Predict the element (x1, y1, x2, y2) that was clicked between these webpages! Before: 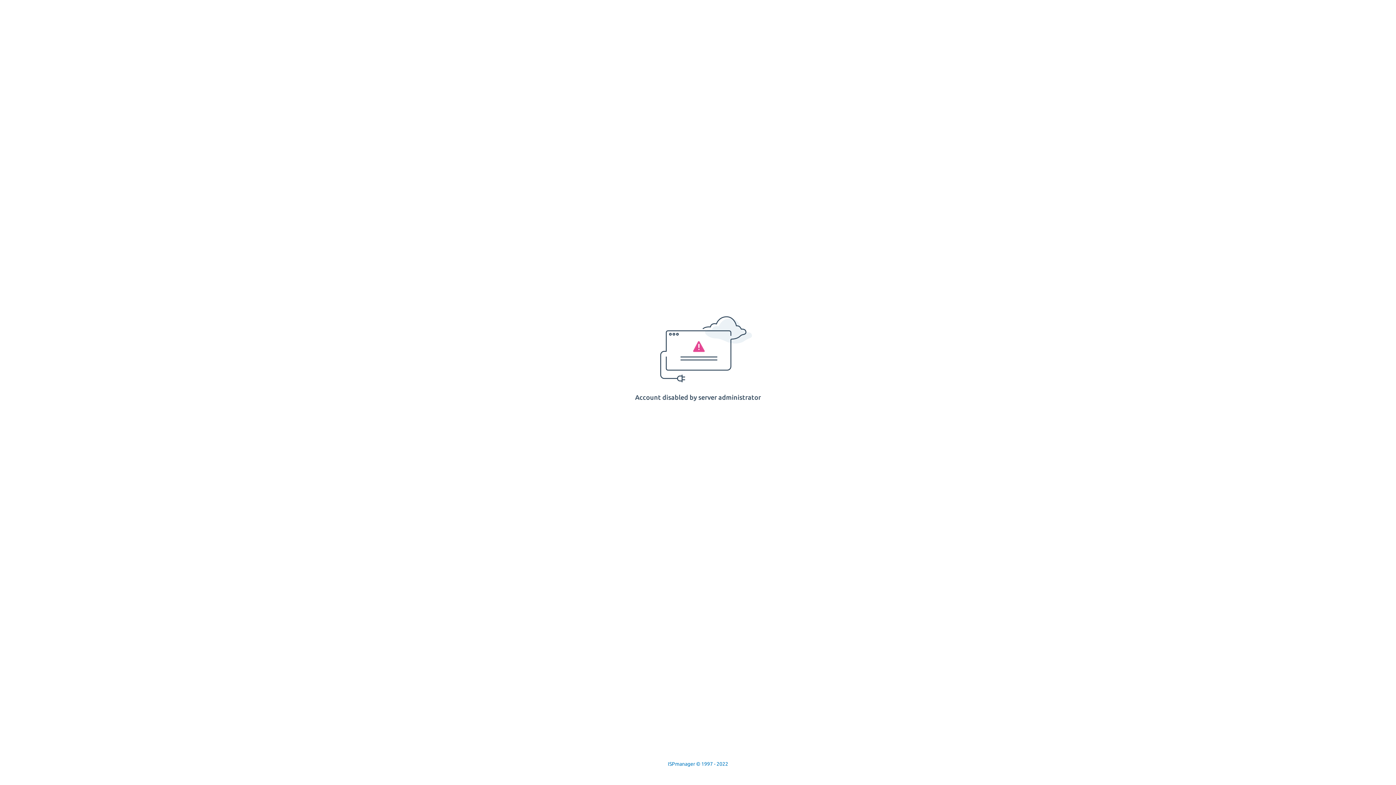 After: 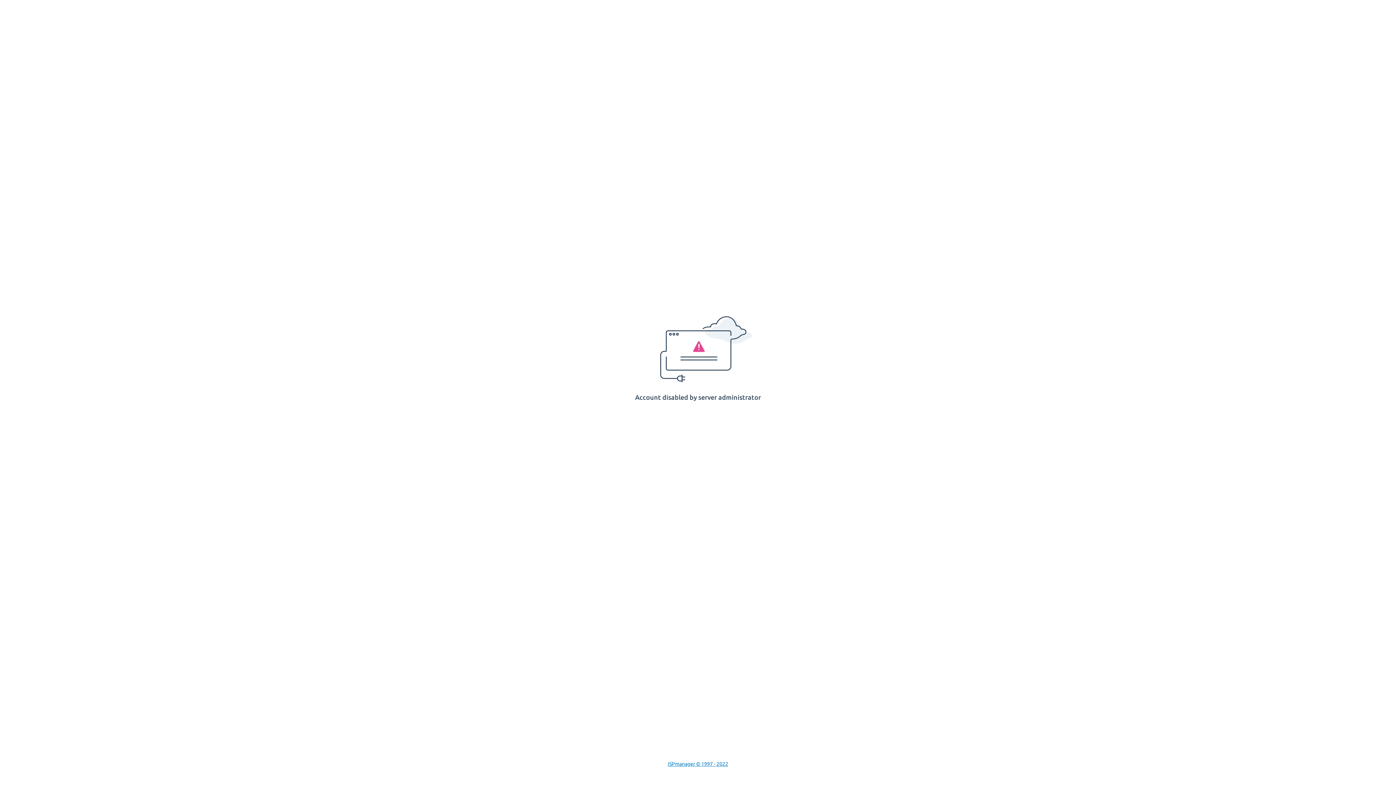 Action: bbox: (668, 761, 728, 767) label: ISPmanager © 1997 - 2022